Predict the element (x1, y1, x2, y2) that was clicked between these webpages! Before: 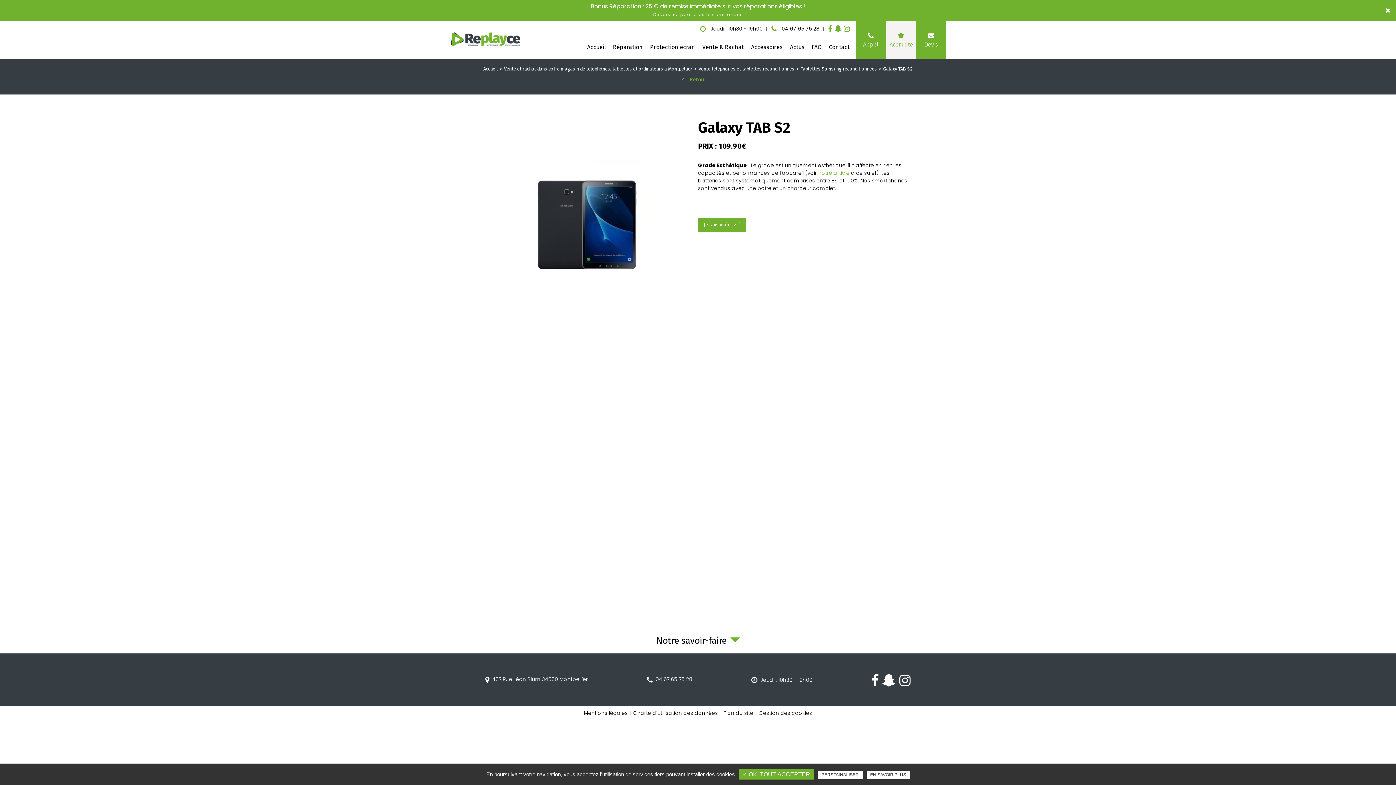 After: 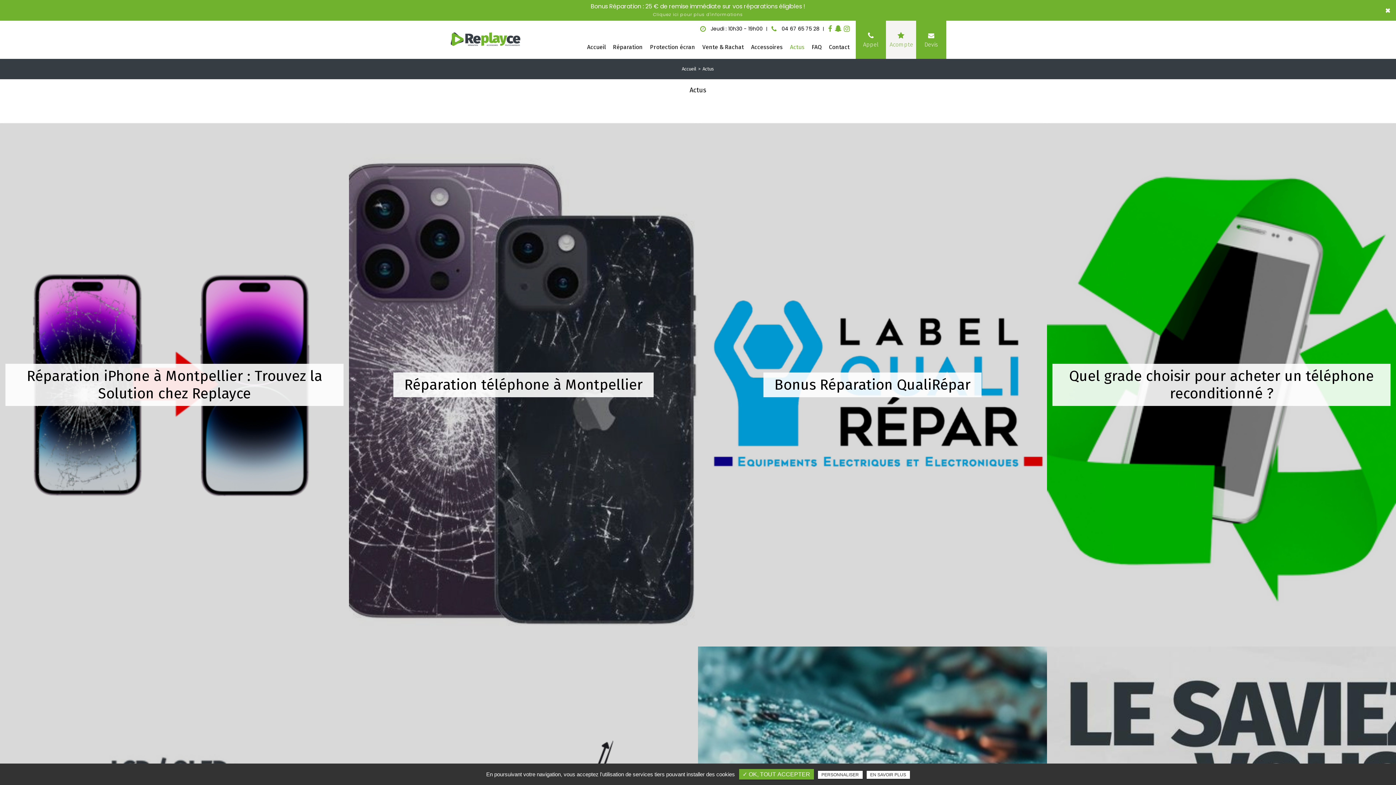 Action: label: Actus bbox: (790, 38, 804, 56)